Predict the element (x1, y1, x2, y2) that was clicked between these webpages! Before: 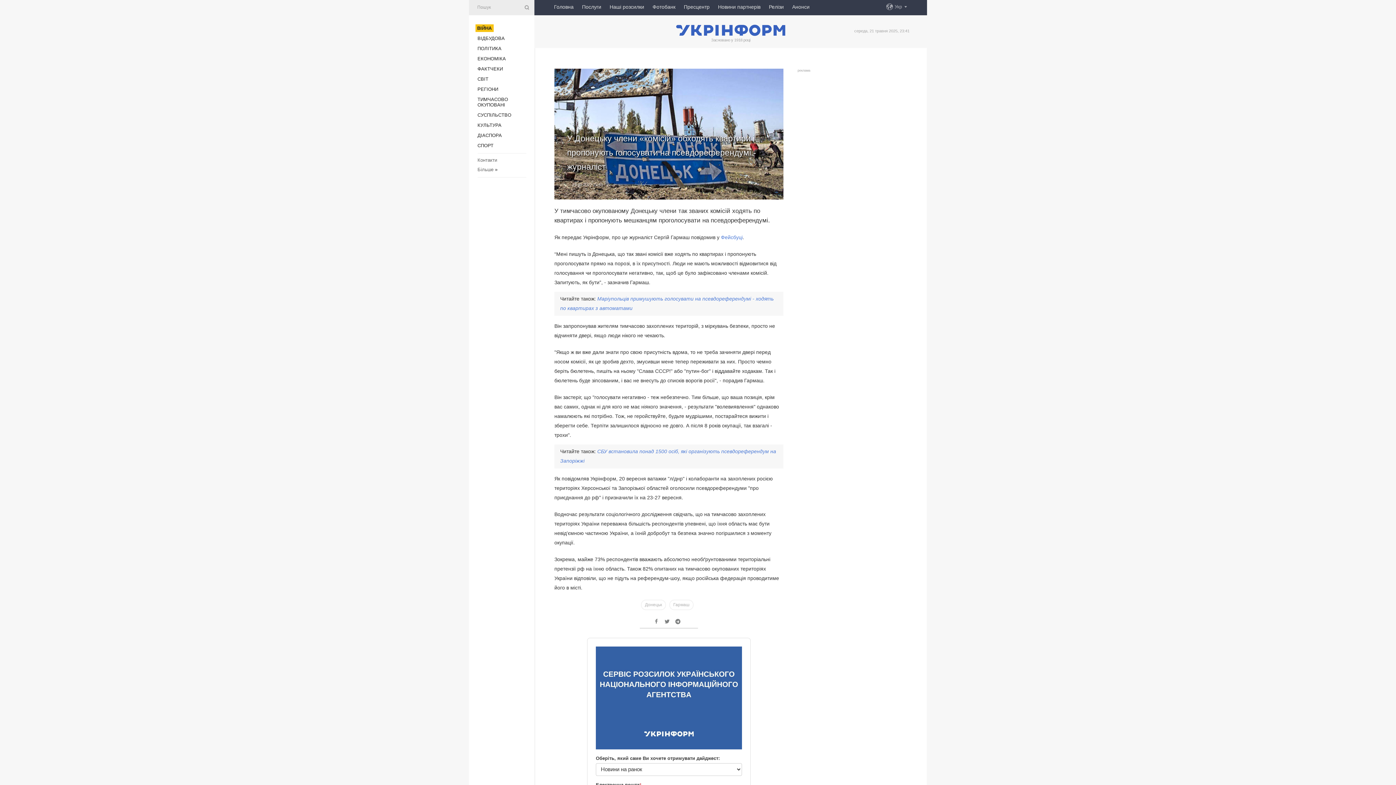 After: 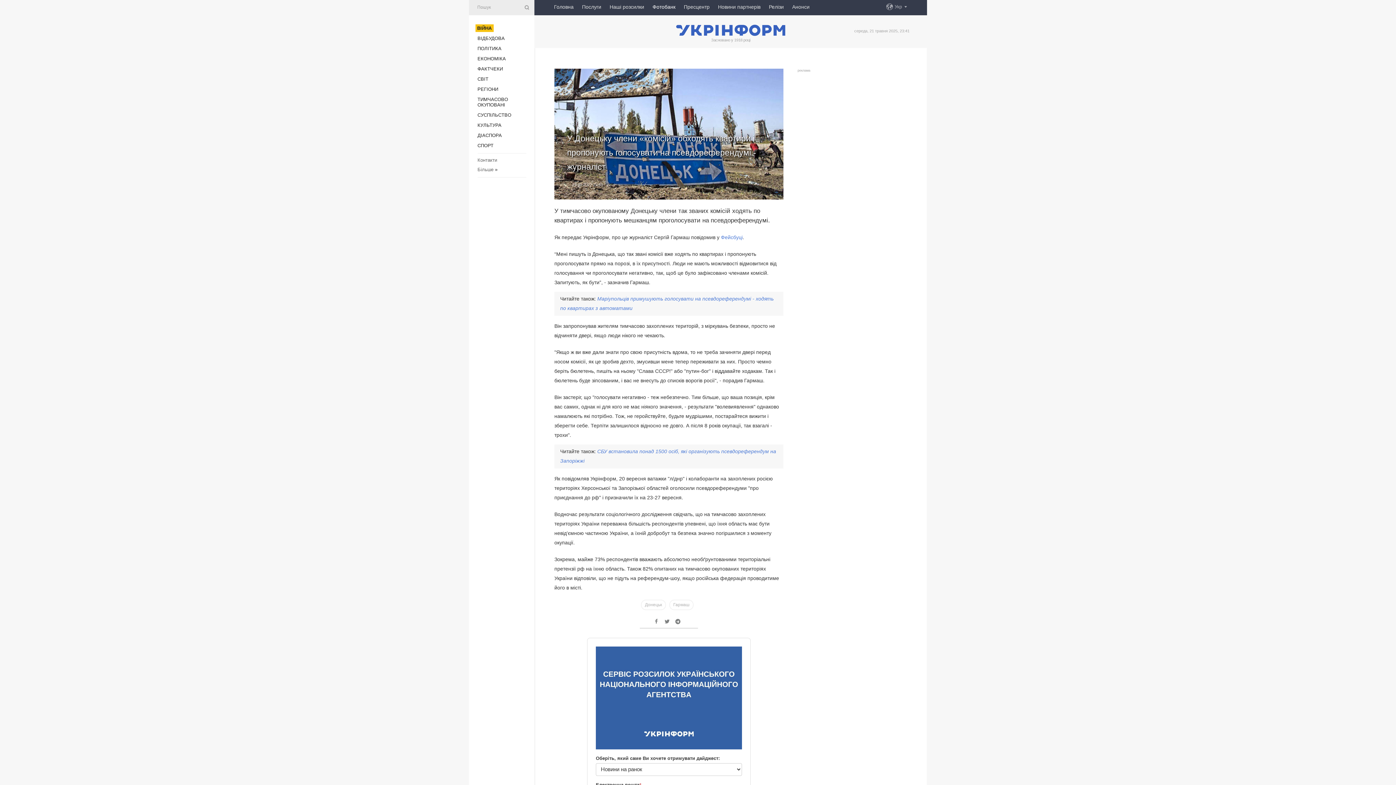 Action: label: Фотобанк bbox: (652, 0, 675, 13)